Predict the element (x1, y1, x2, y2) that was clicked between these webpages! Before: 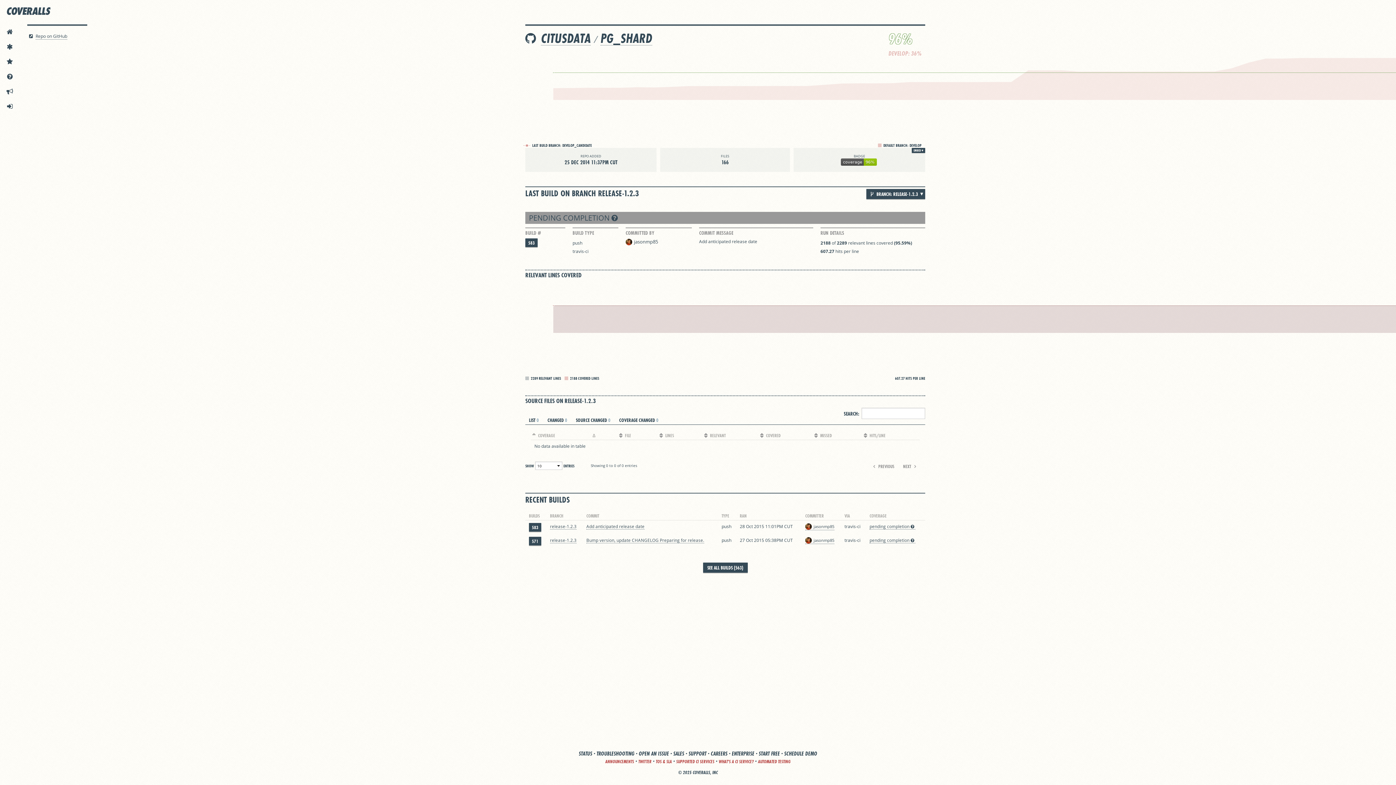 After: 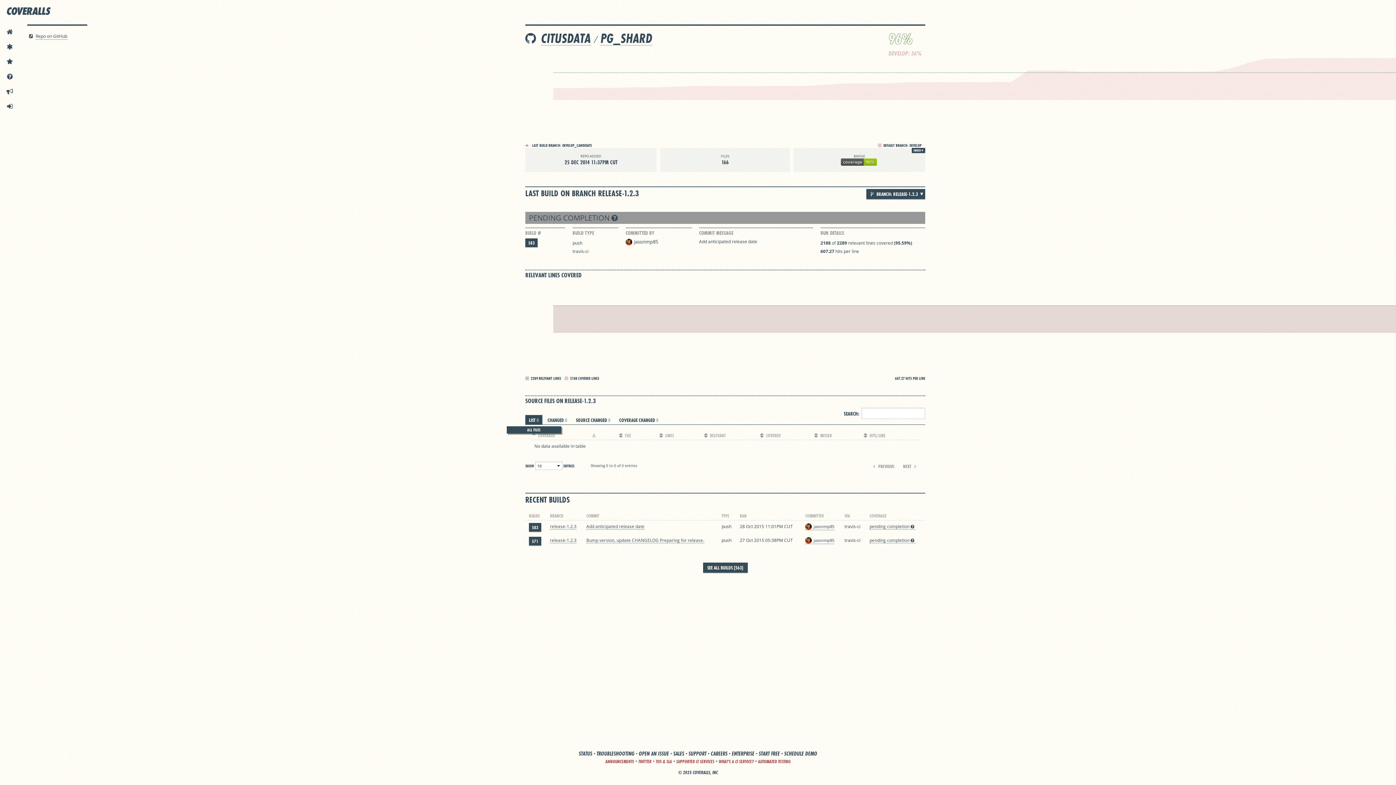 Action: bbox: (525, 415, 542, 424) label: LIST 0